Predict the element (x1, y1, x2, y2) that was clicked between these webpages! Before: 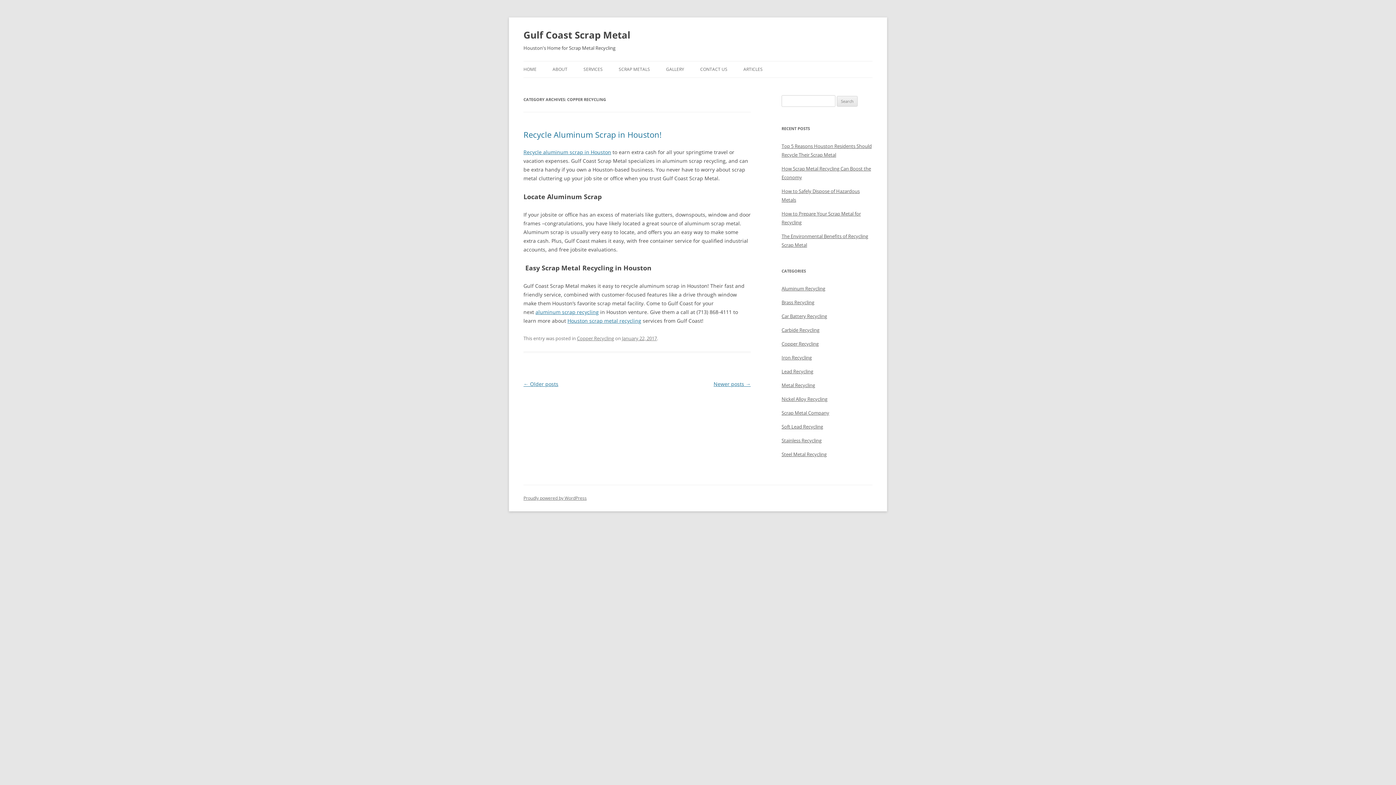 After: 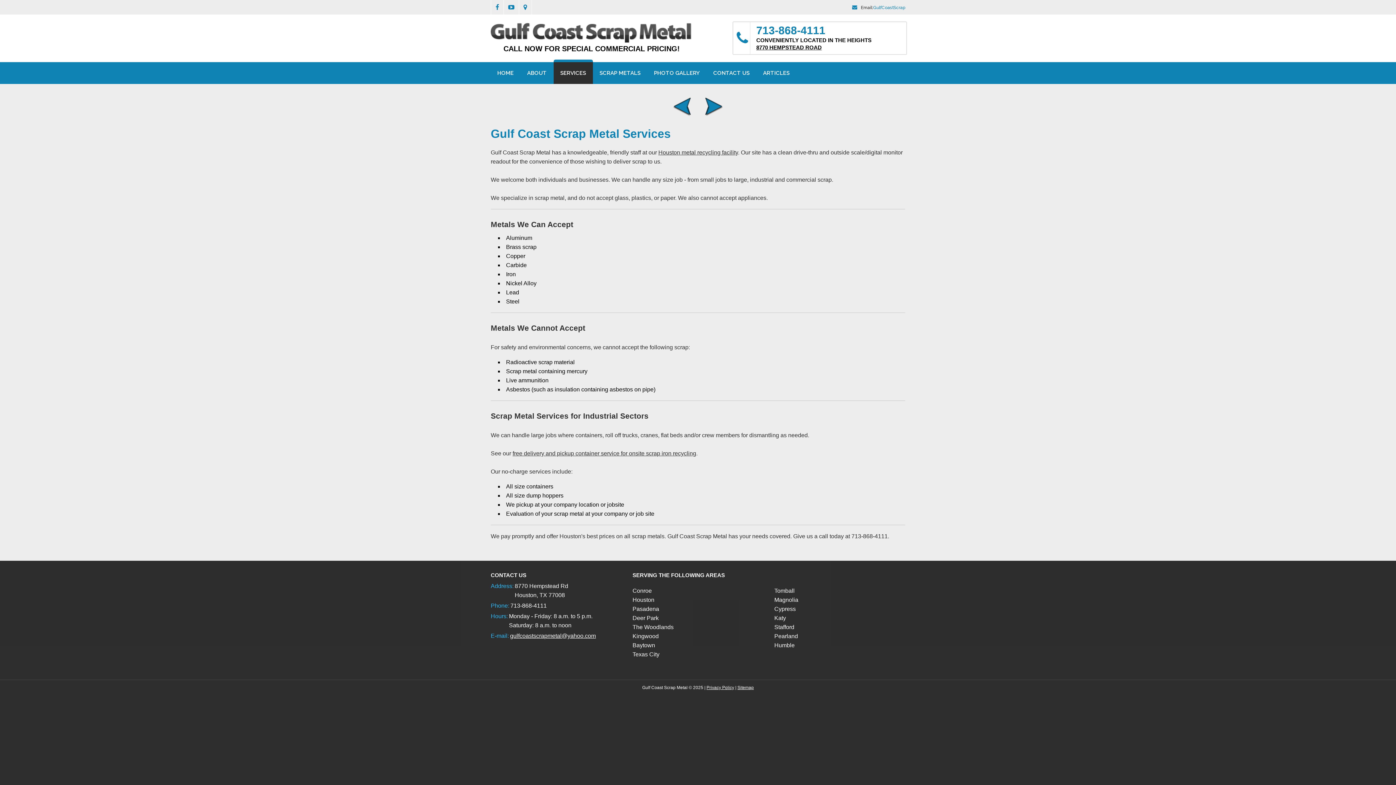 Action: bbox: (583, 61, 602, 77) label: SERVICES